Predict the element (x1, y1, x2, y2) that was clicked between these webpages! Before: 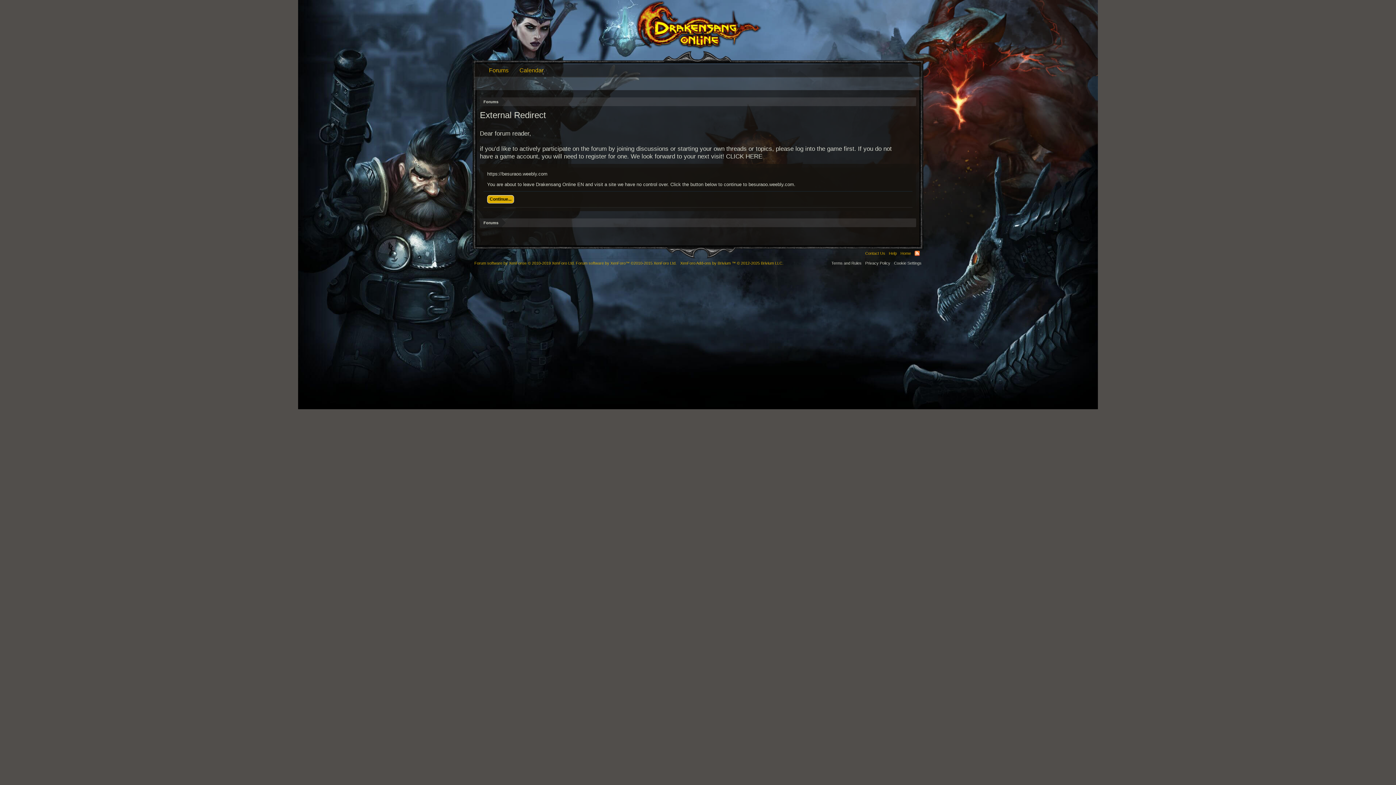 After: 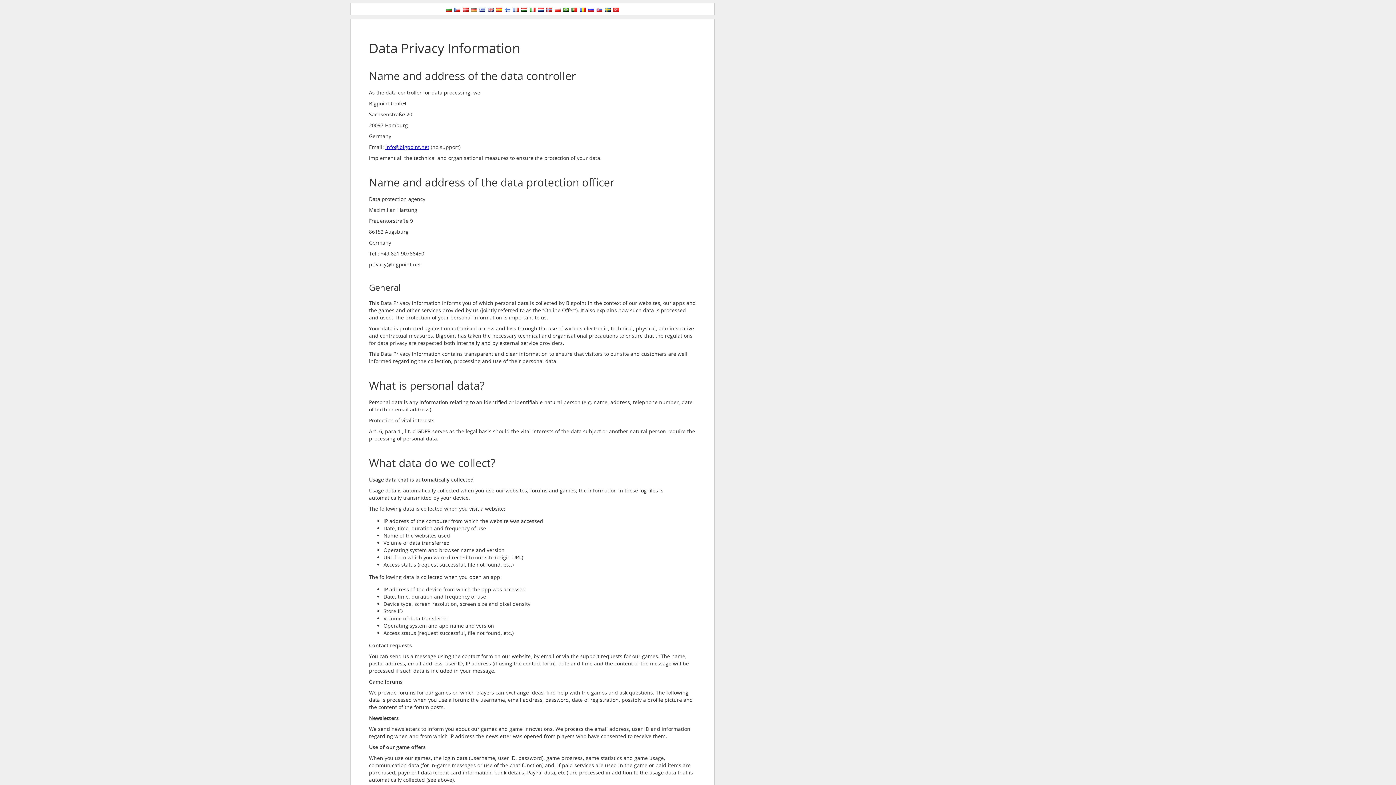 Action: bbox: (865, 261, 890, 265) label: Privacy Policy